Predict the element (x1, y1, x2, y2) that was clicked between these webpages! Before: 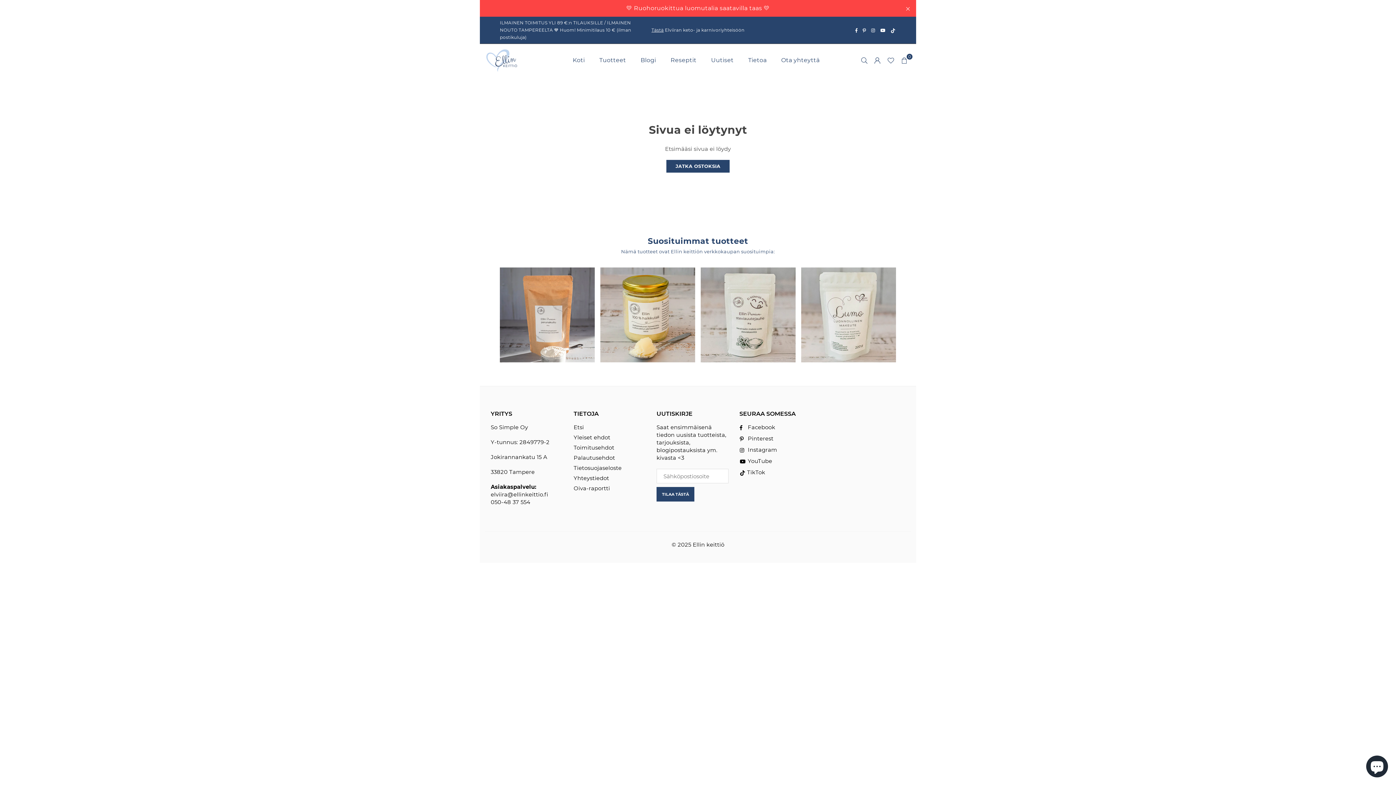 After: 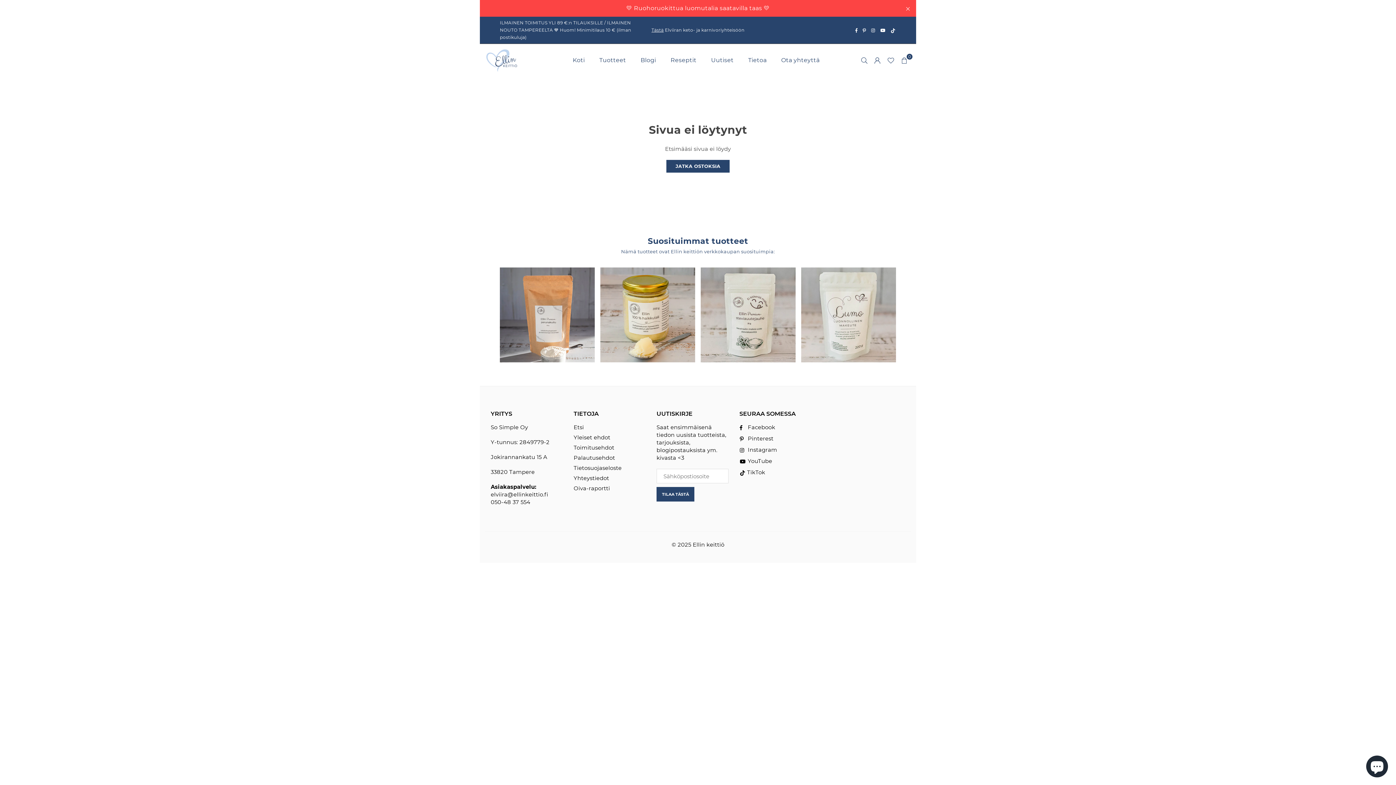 Action: label: YouTube bbox: (878, 28, 888, 32)